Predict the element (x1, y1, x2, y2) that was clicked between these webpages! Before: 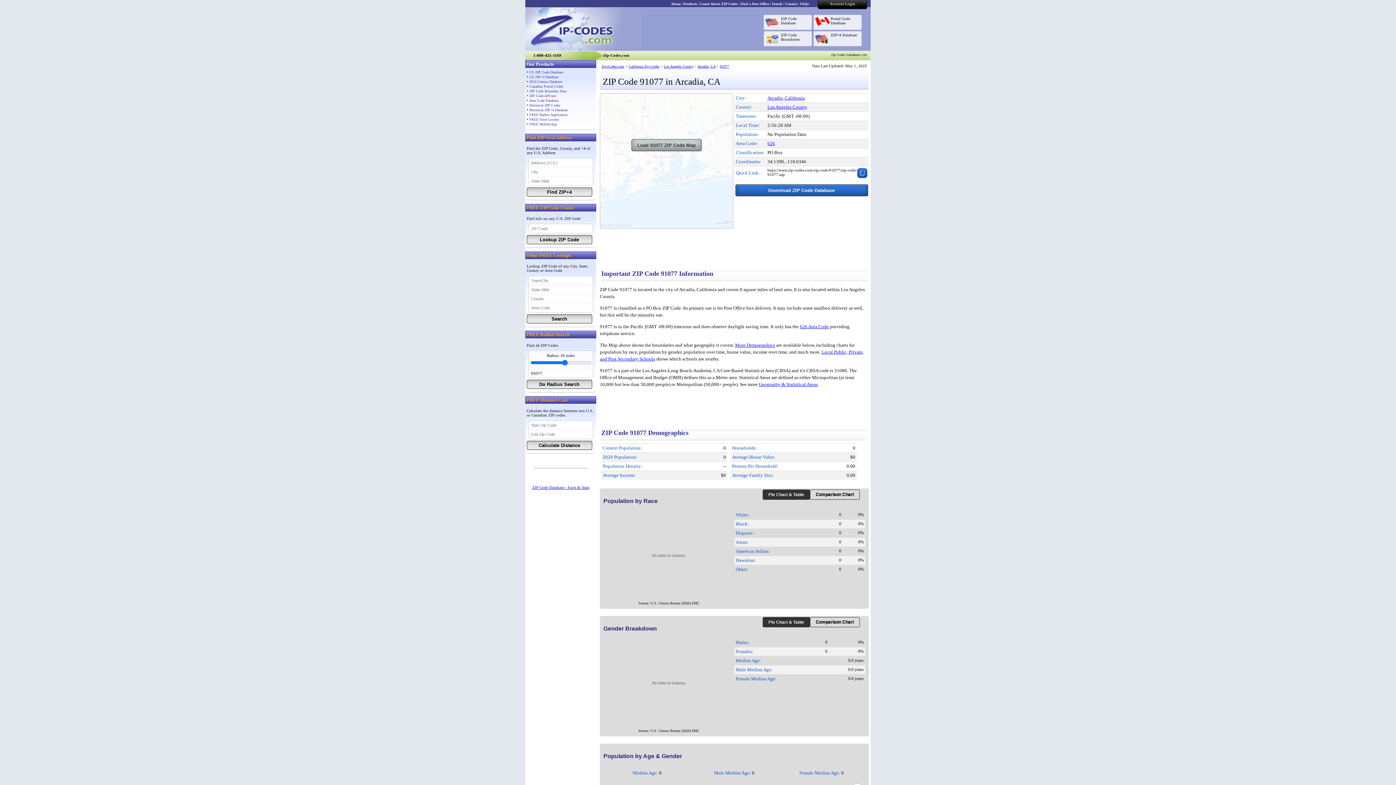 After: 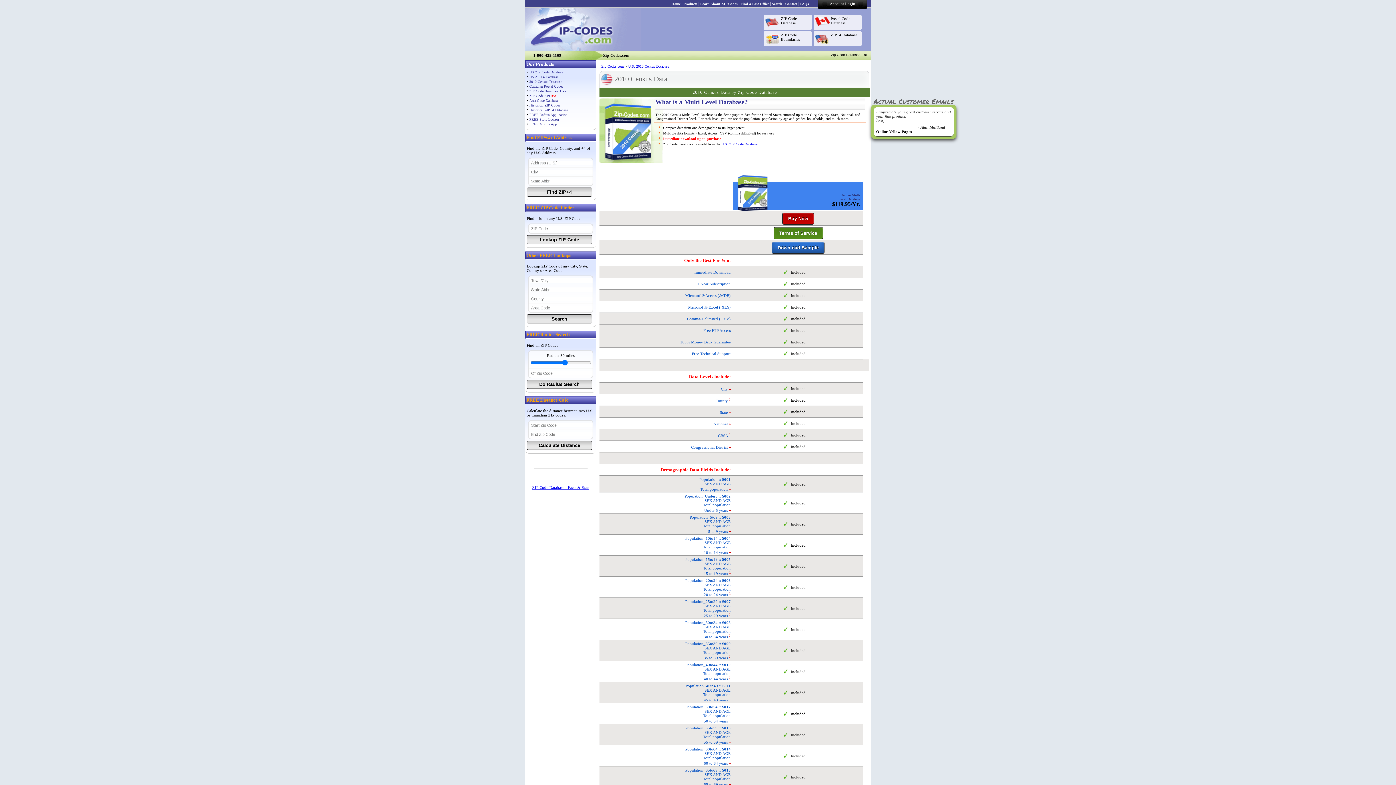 Action: bbox: (529, 79, 562, 83) label: 2010 Census Database